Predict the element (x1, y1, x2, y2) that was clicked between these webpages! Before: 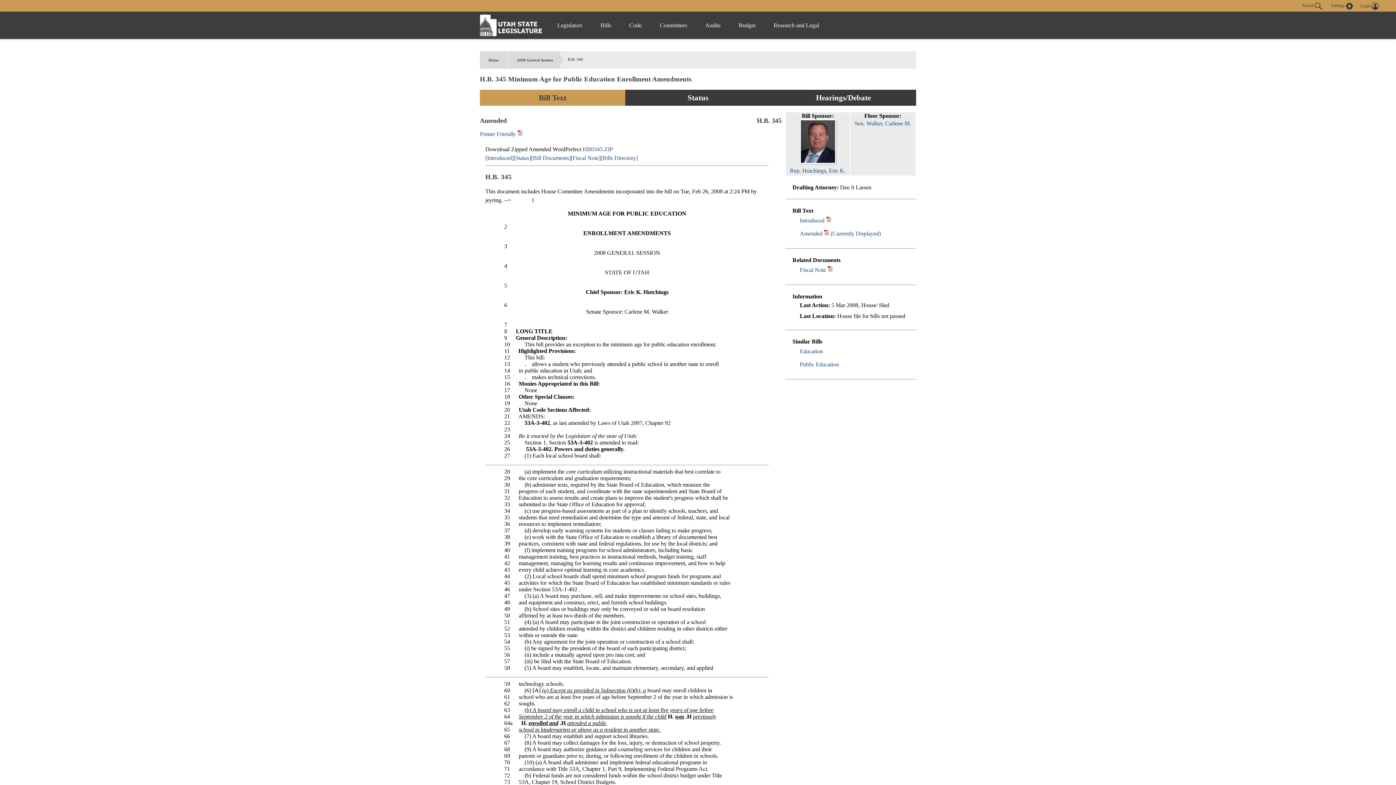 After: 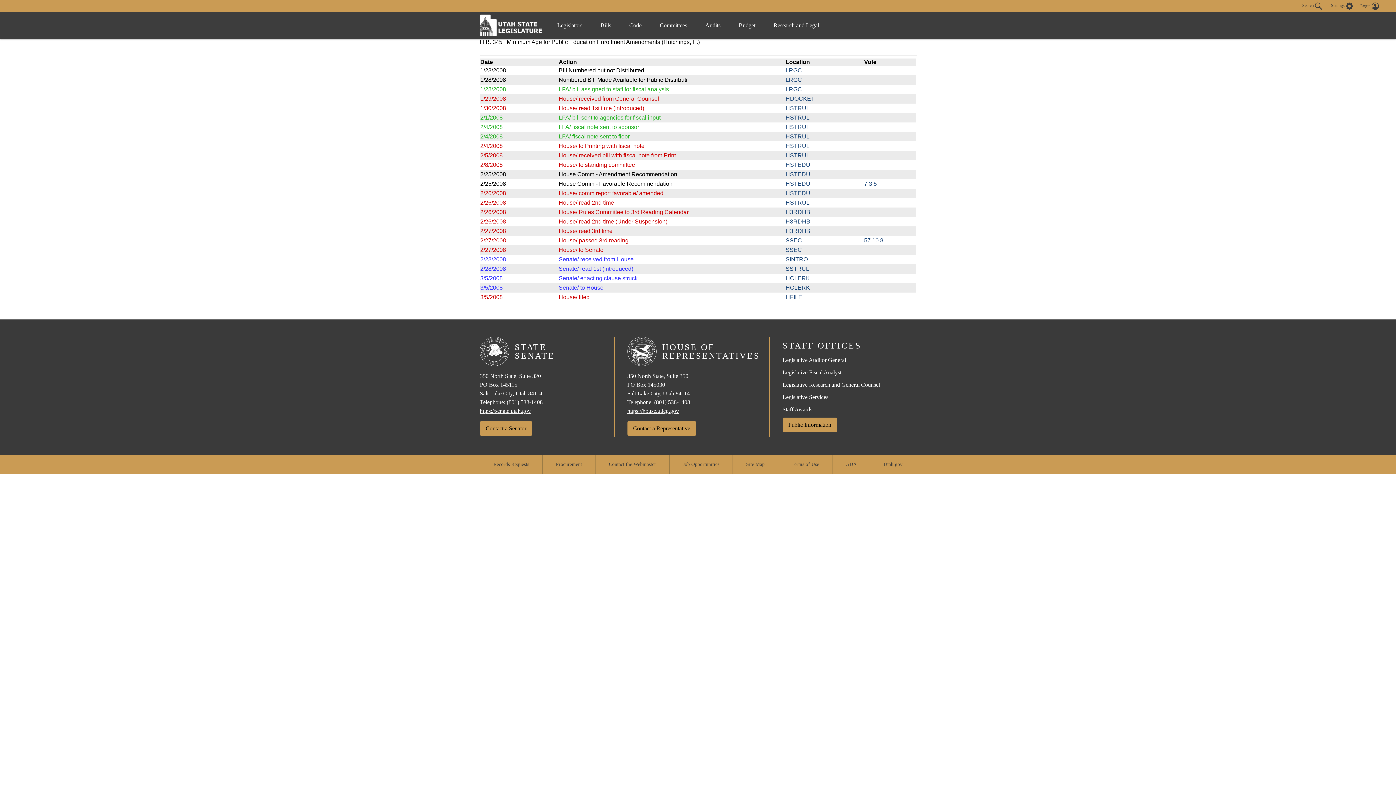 Action: bbox: (513, 154, 531, 161) label: [Status]